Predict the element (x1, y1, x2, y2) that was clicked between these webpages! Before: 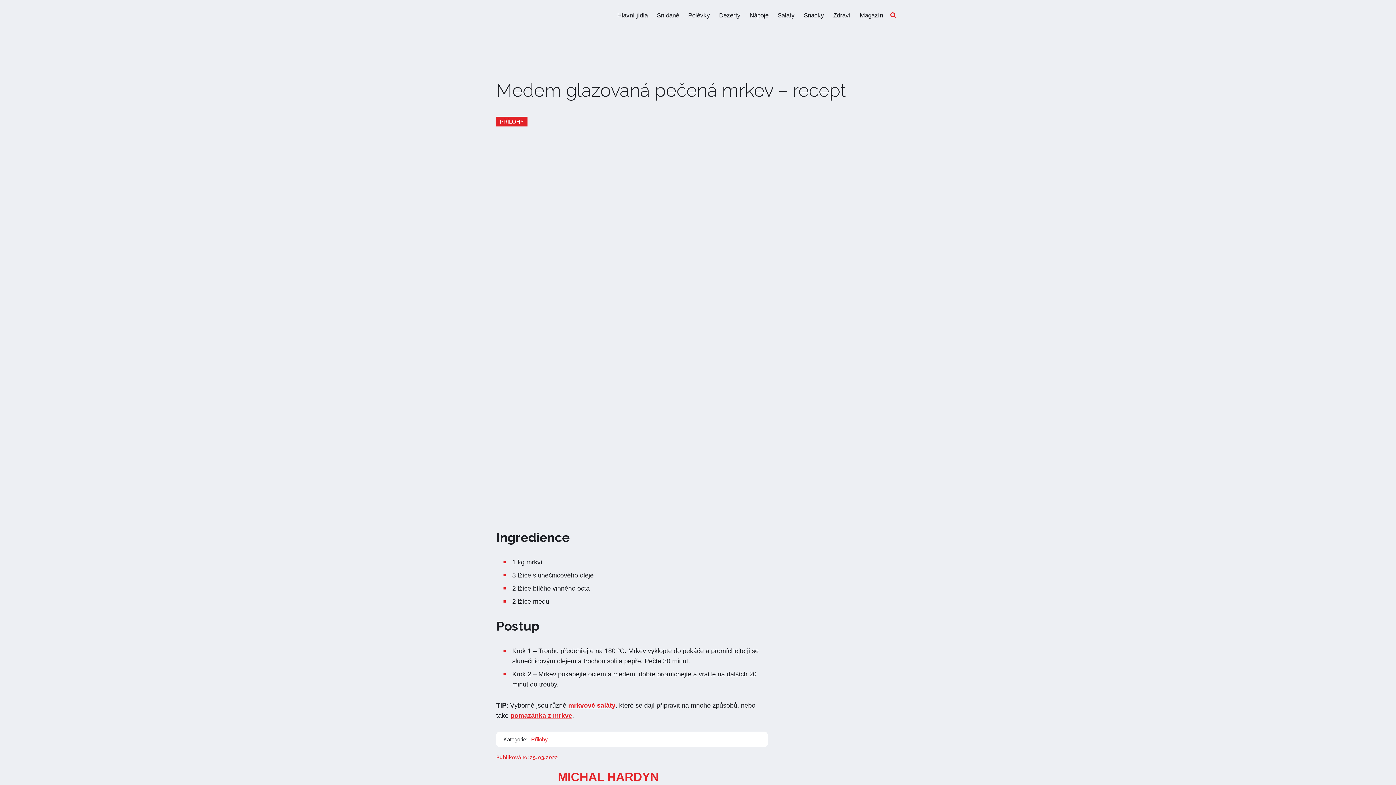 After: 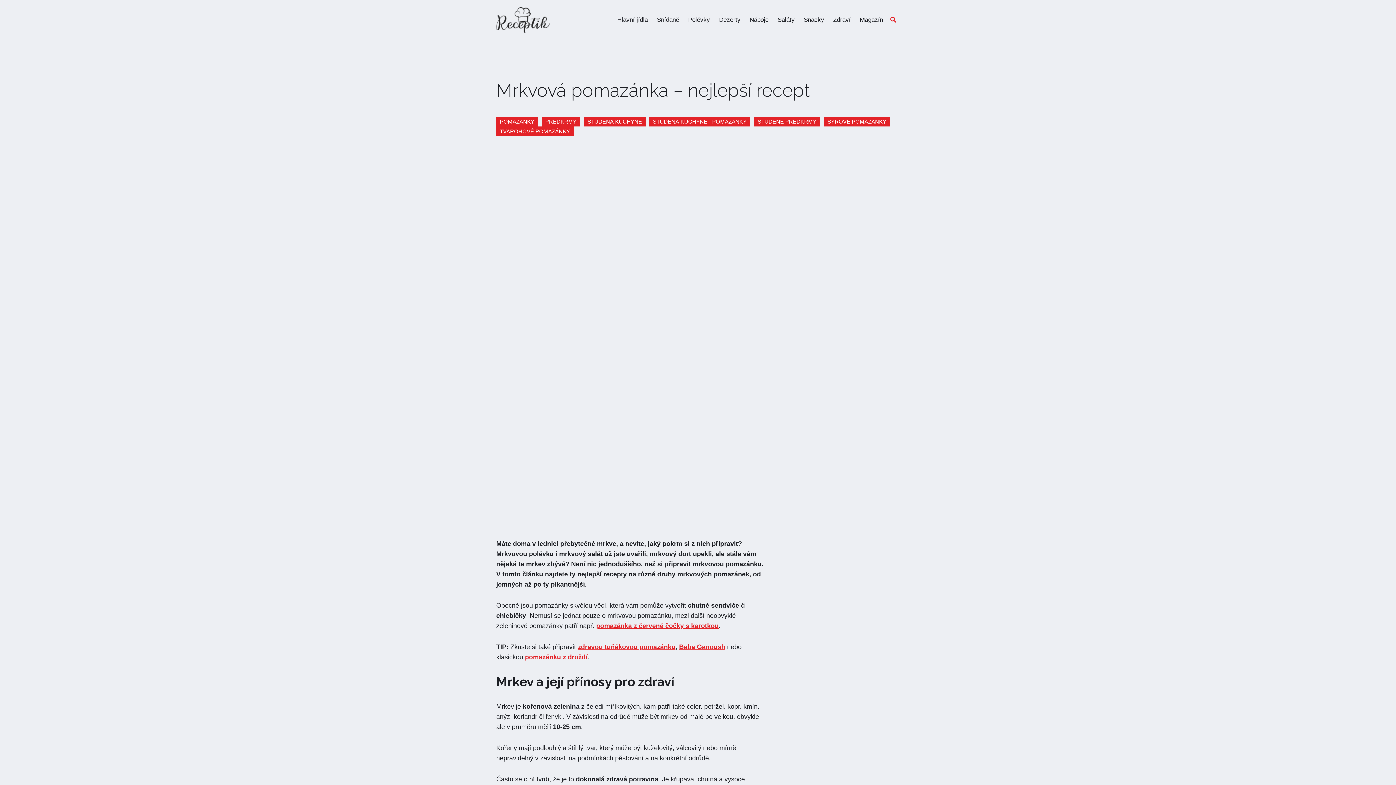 Action: bbox: (510, 712, 572, 719) label: pomazánka z mrkve